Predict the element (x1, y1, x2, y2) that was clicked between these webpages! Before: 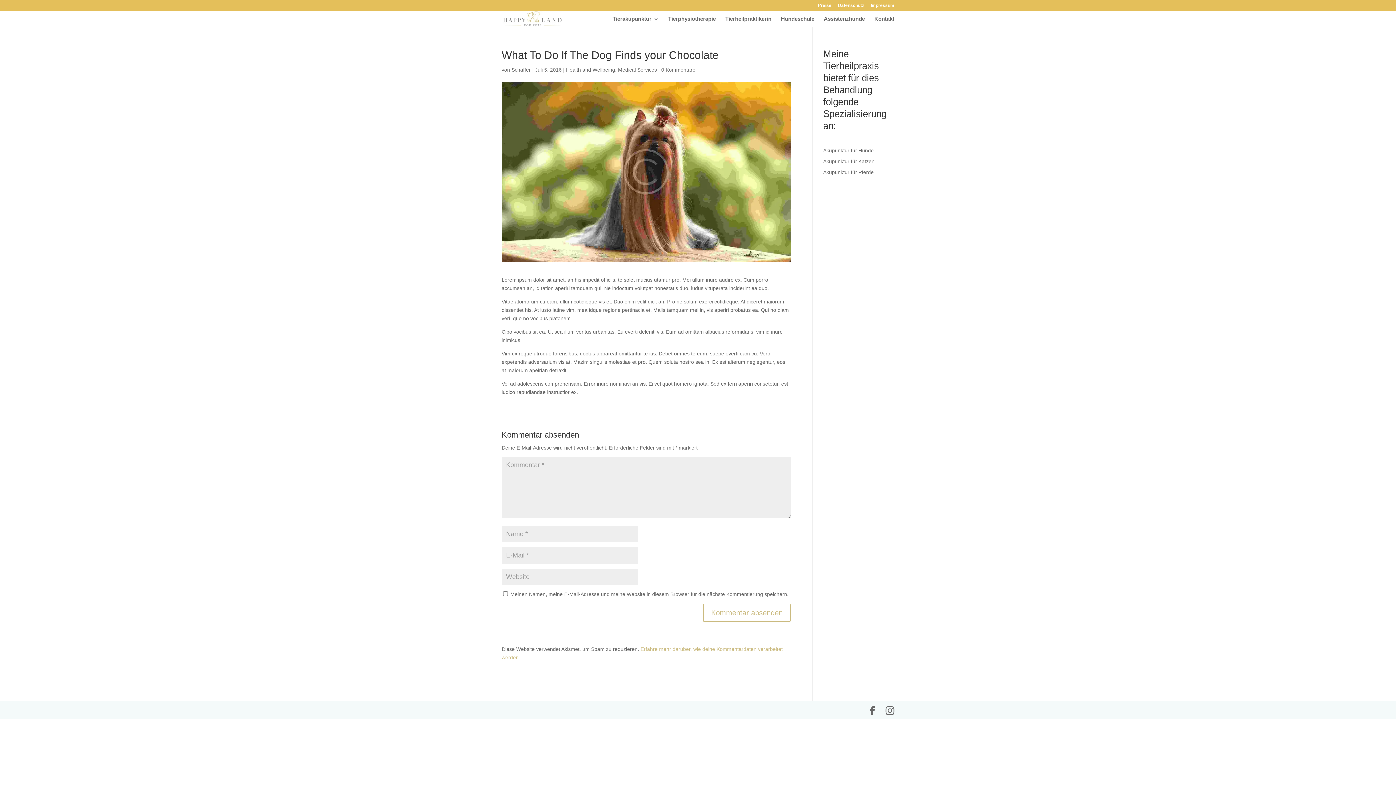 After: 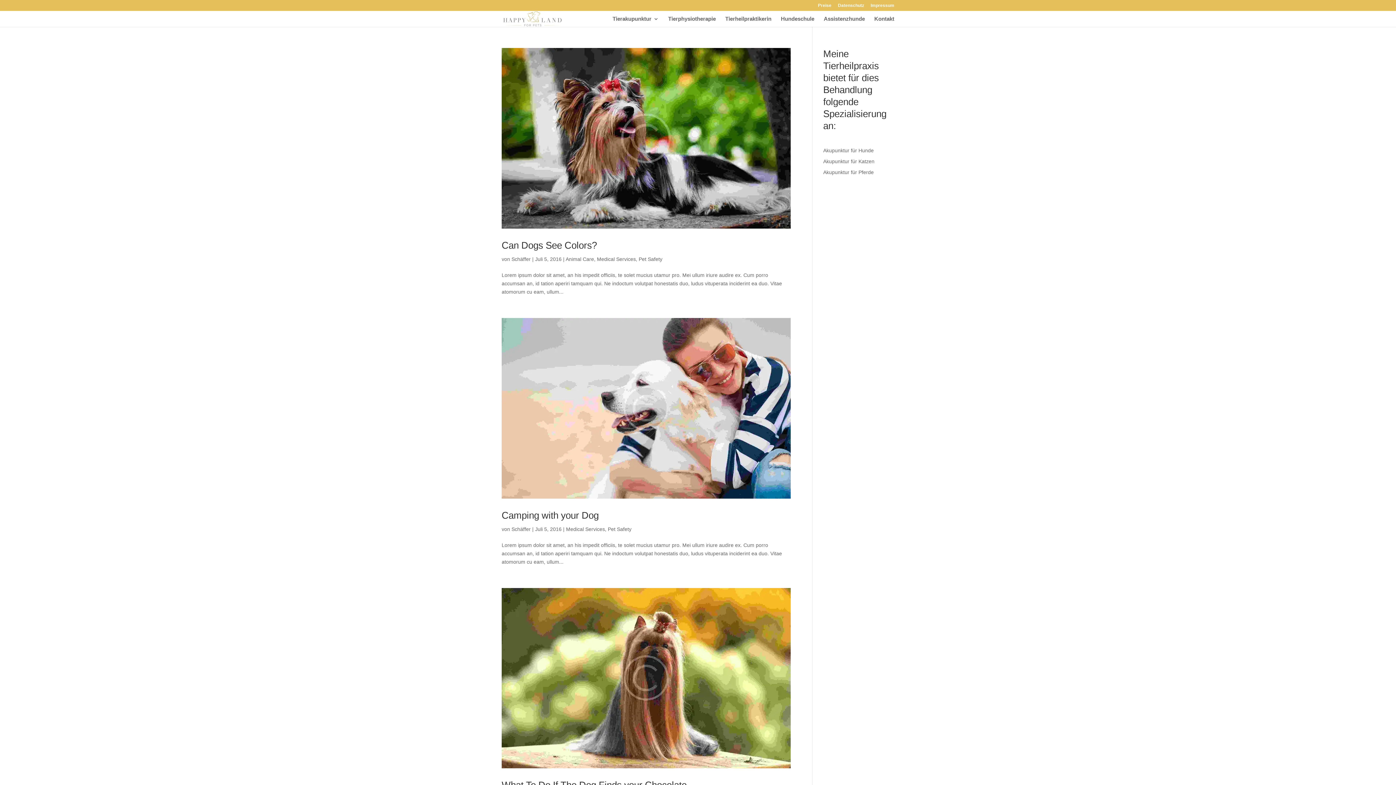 Action: label: Medical Services bbox: (618, 66, 657, 72)